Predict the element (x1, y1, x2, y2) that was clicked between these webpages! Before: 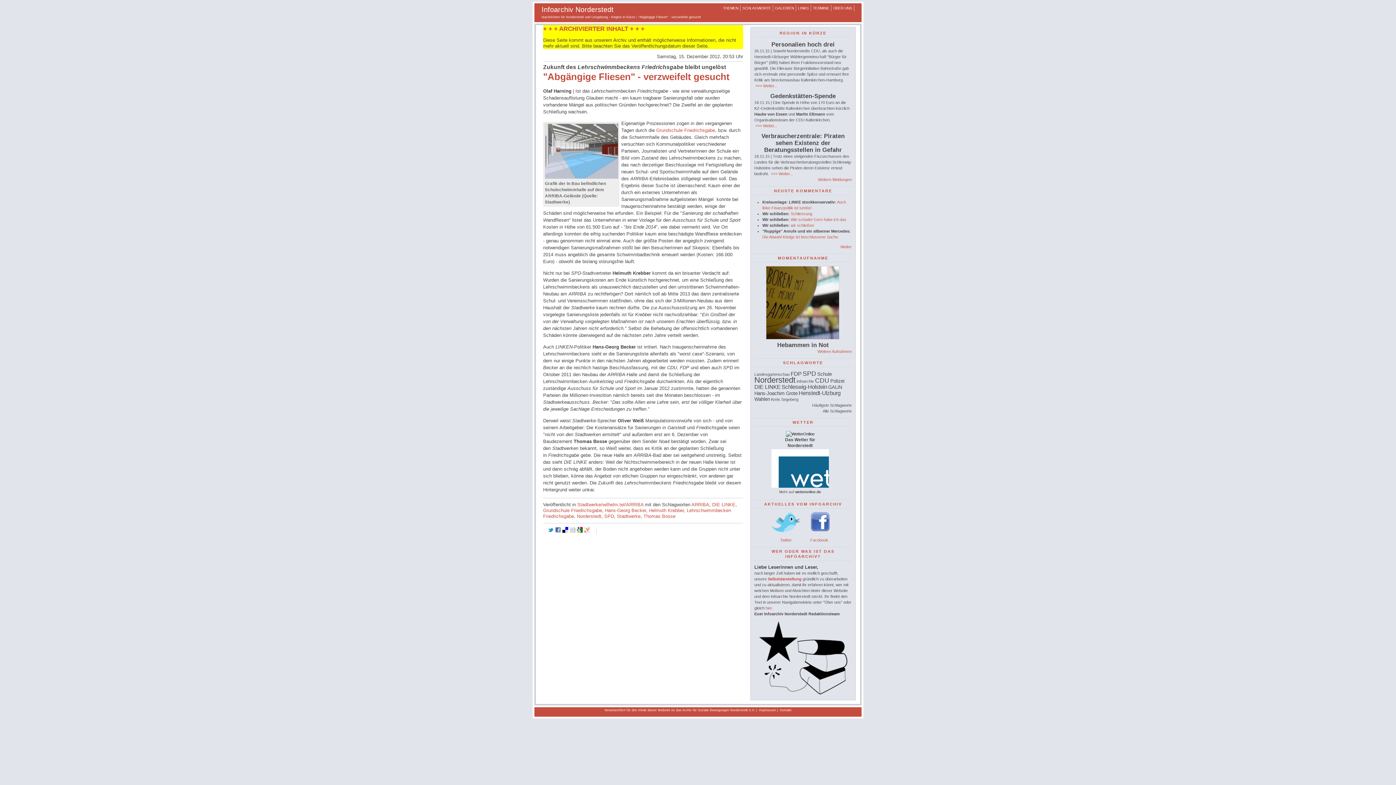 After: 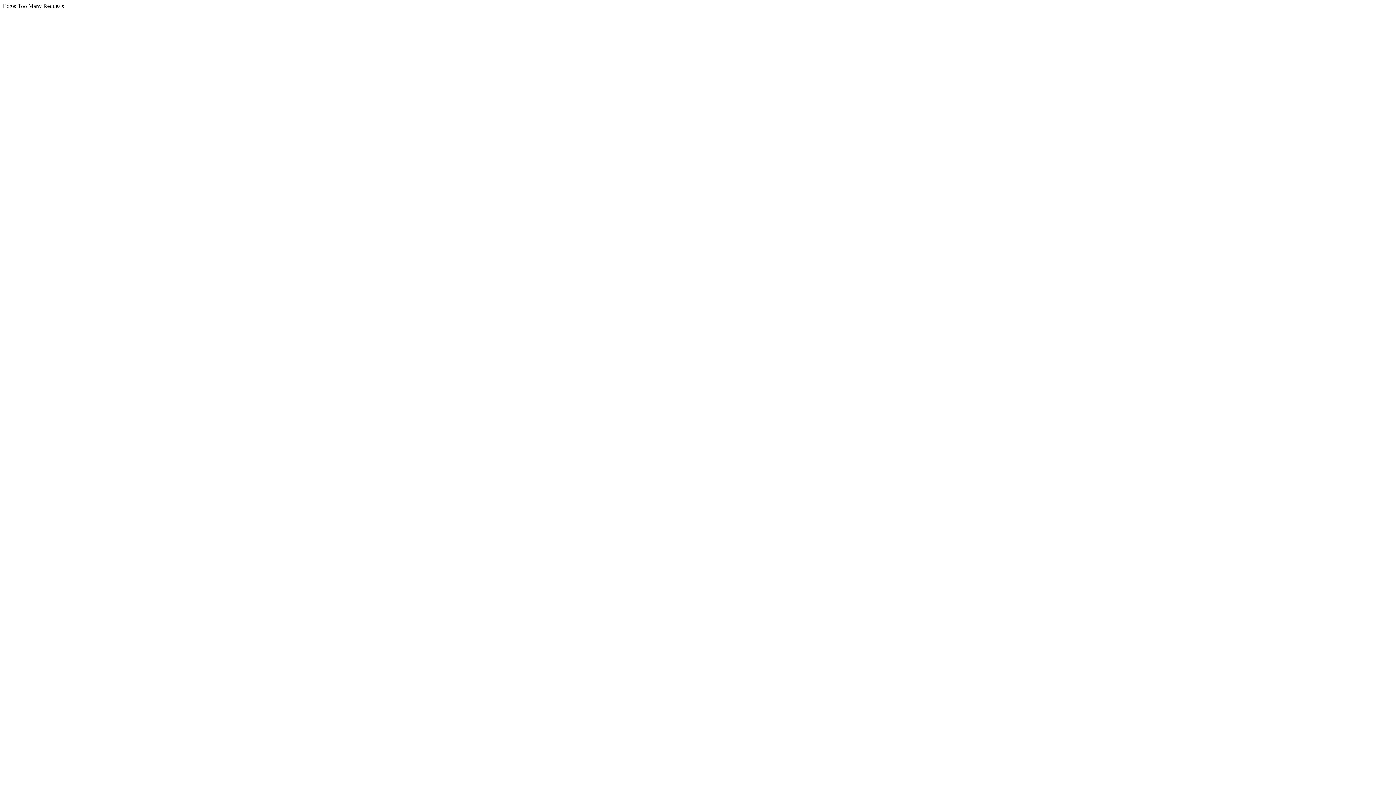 Action: bbox: (584, 528, 590, 534)